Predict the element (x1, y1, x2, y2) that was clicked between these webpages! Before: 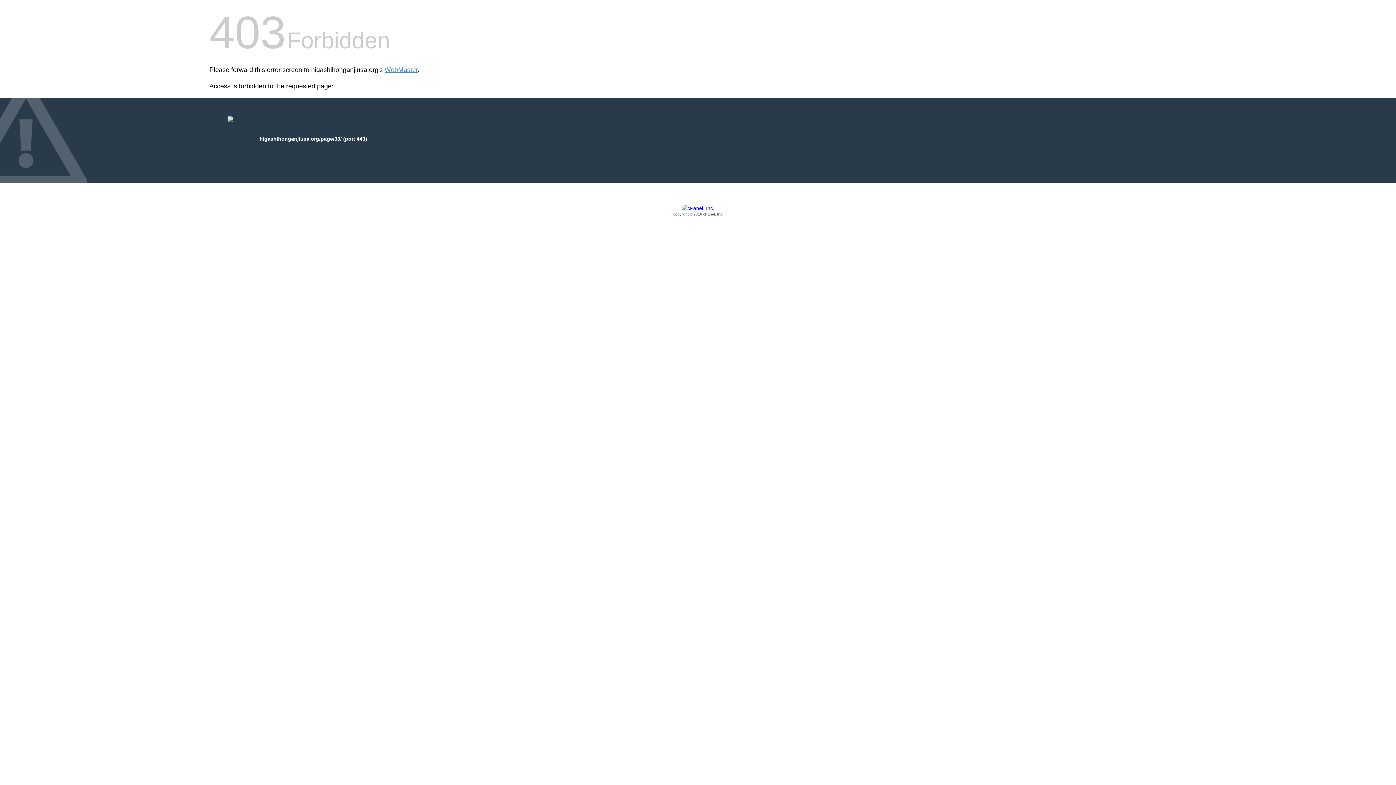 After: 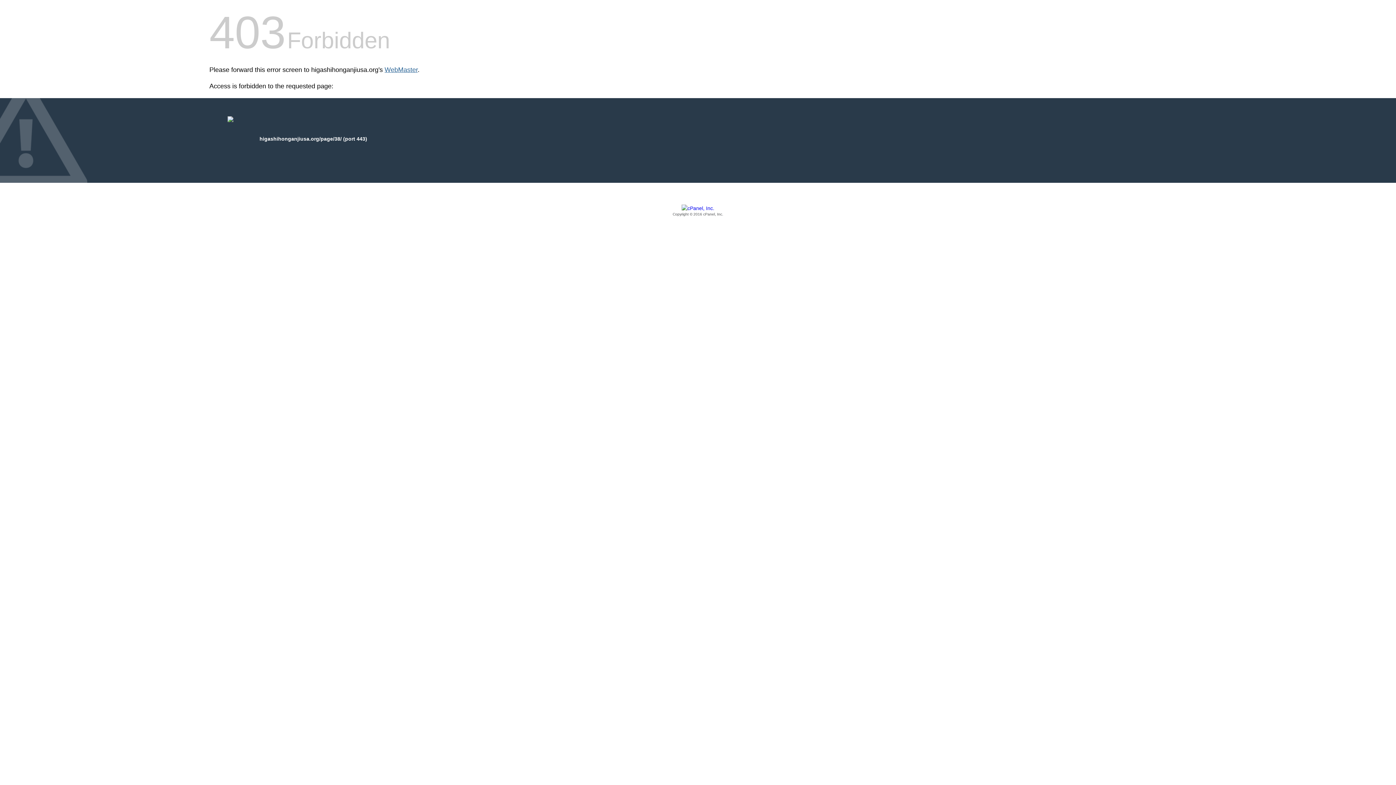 Action: bbox: (384, 66, 417, 73) label: WebMaster